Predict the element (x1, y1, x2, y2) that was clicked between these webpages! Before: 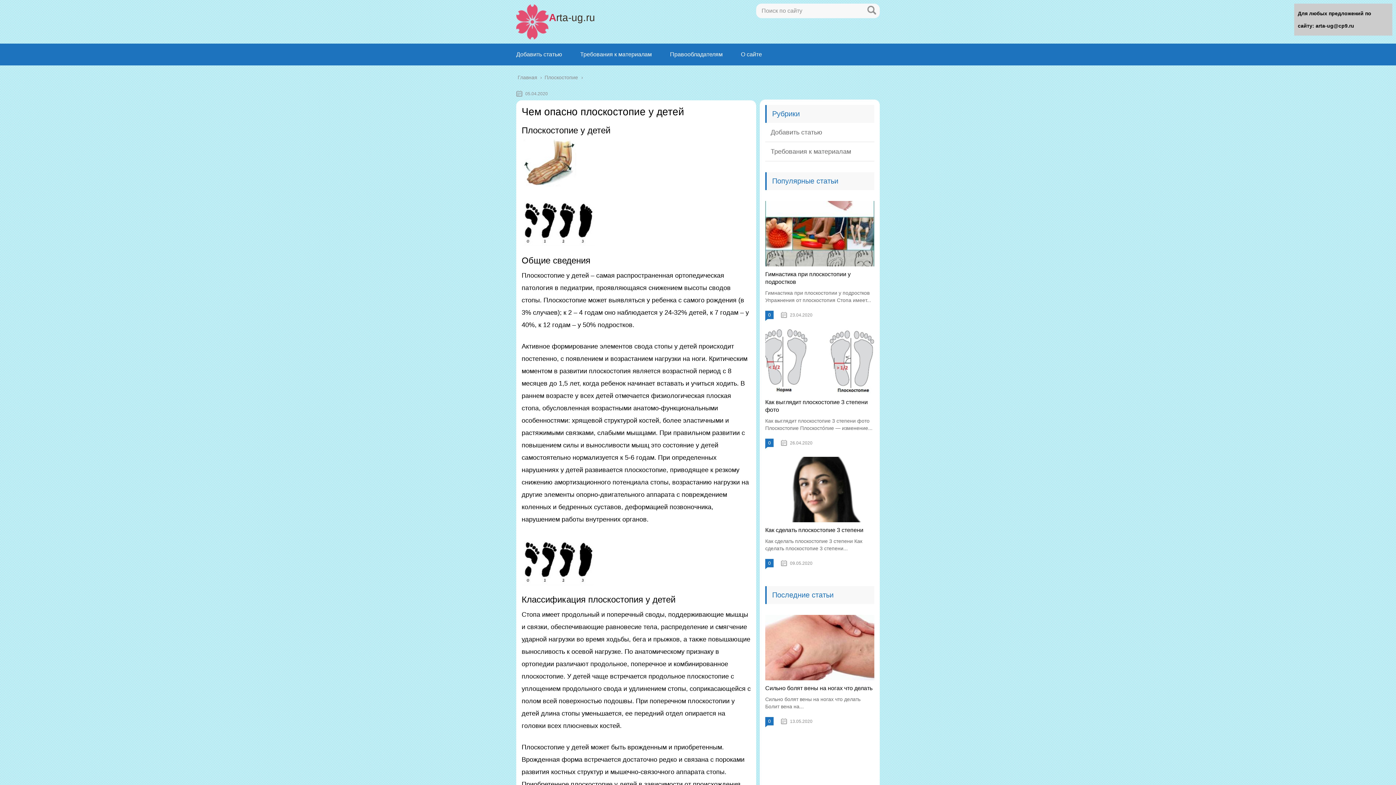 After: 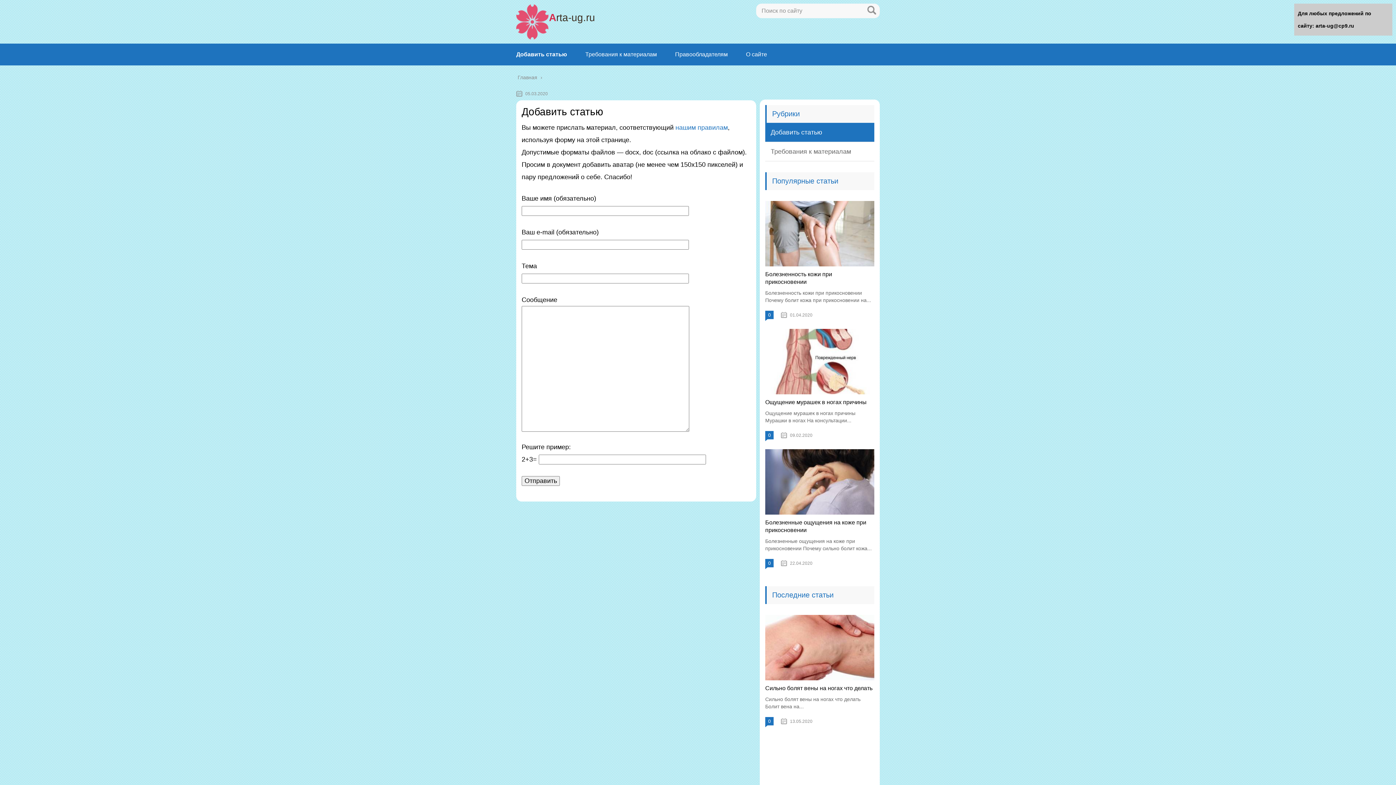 Action: label: Добавить статью bbox: (765, 122, 874, 142)